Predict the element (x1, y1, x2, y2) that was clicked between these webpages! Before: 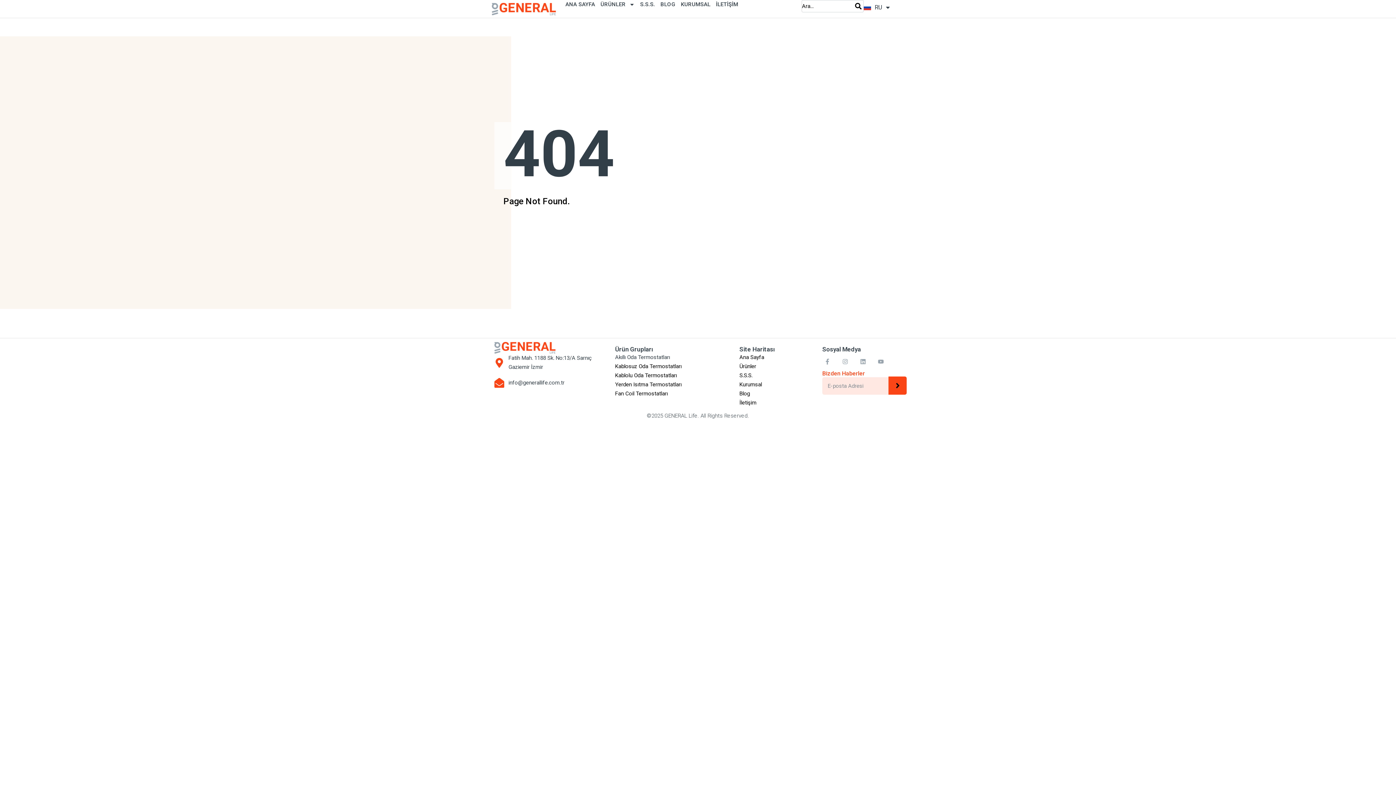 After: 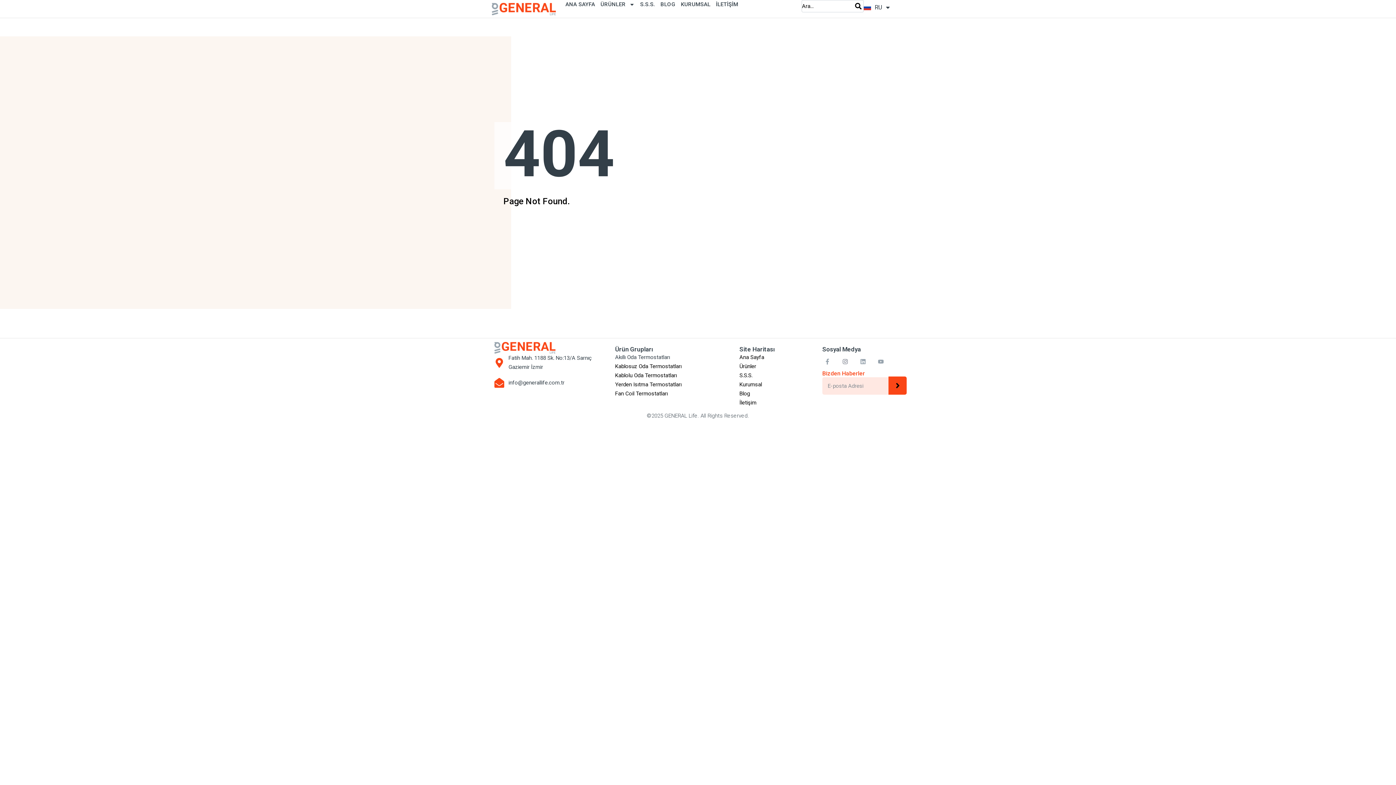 Action: bbox: (840, 356, 850, 367) label: Instagram